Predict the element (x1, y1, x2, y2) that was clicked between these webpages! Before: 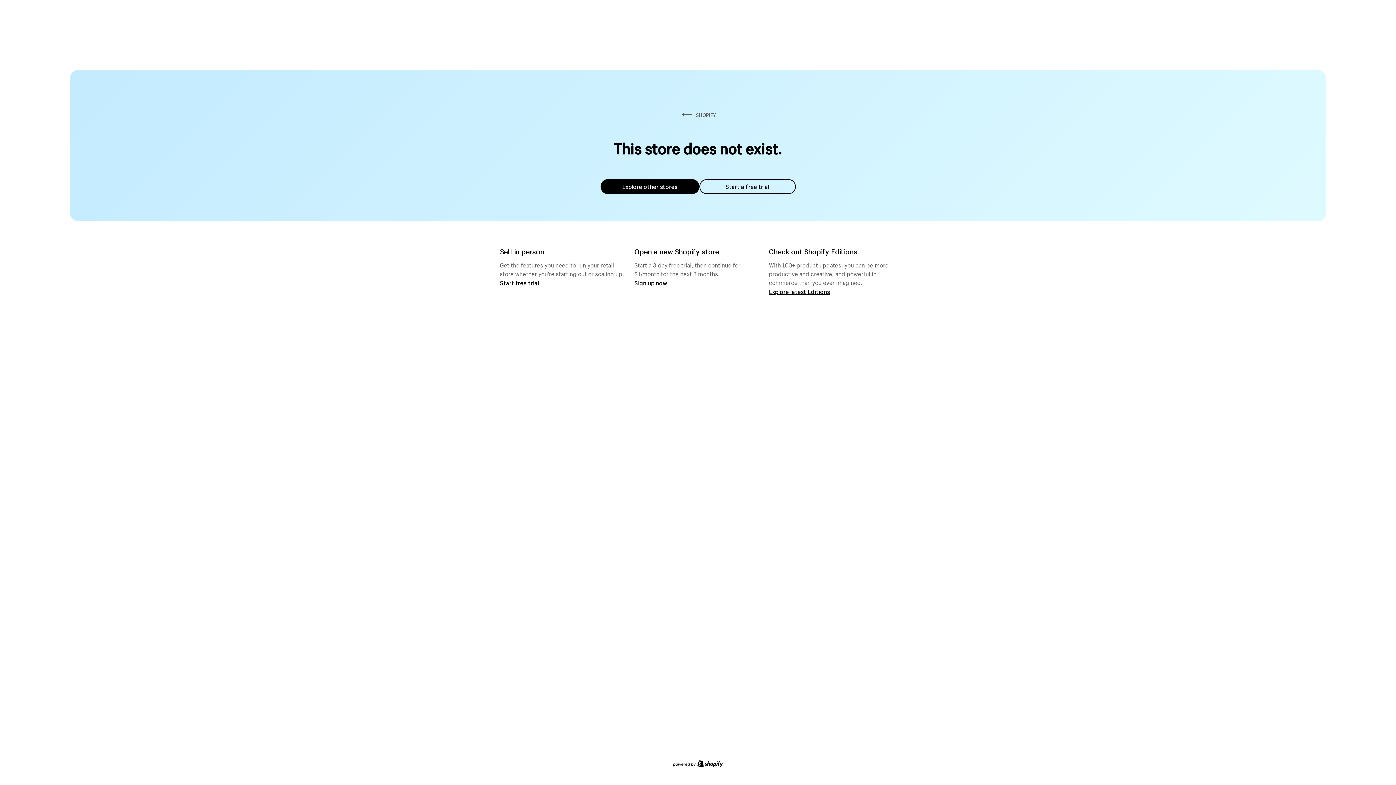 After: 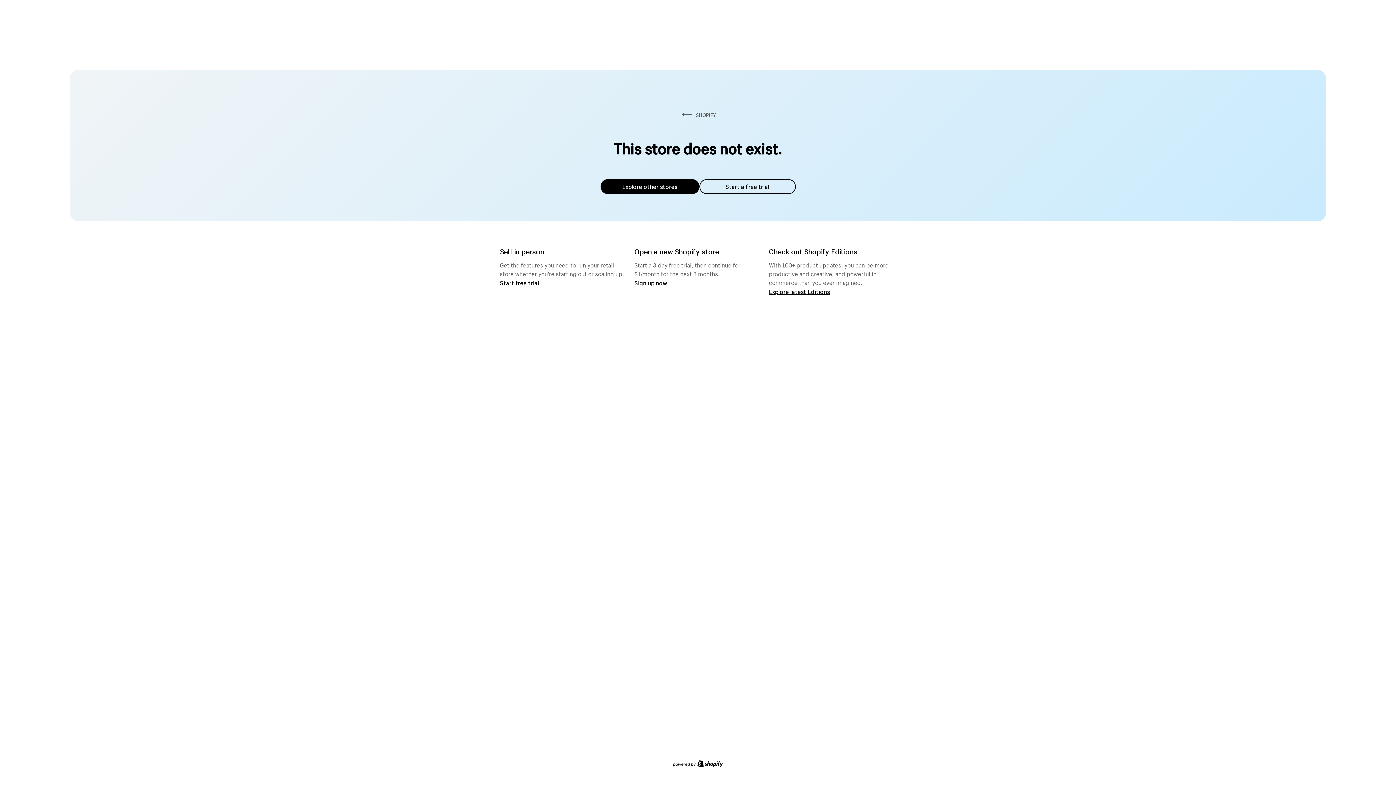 Action: bbox: (600, 179, 699, 194) label: Explore other stores